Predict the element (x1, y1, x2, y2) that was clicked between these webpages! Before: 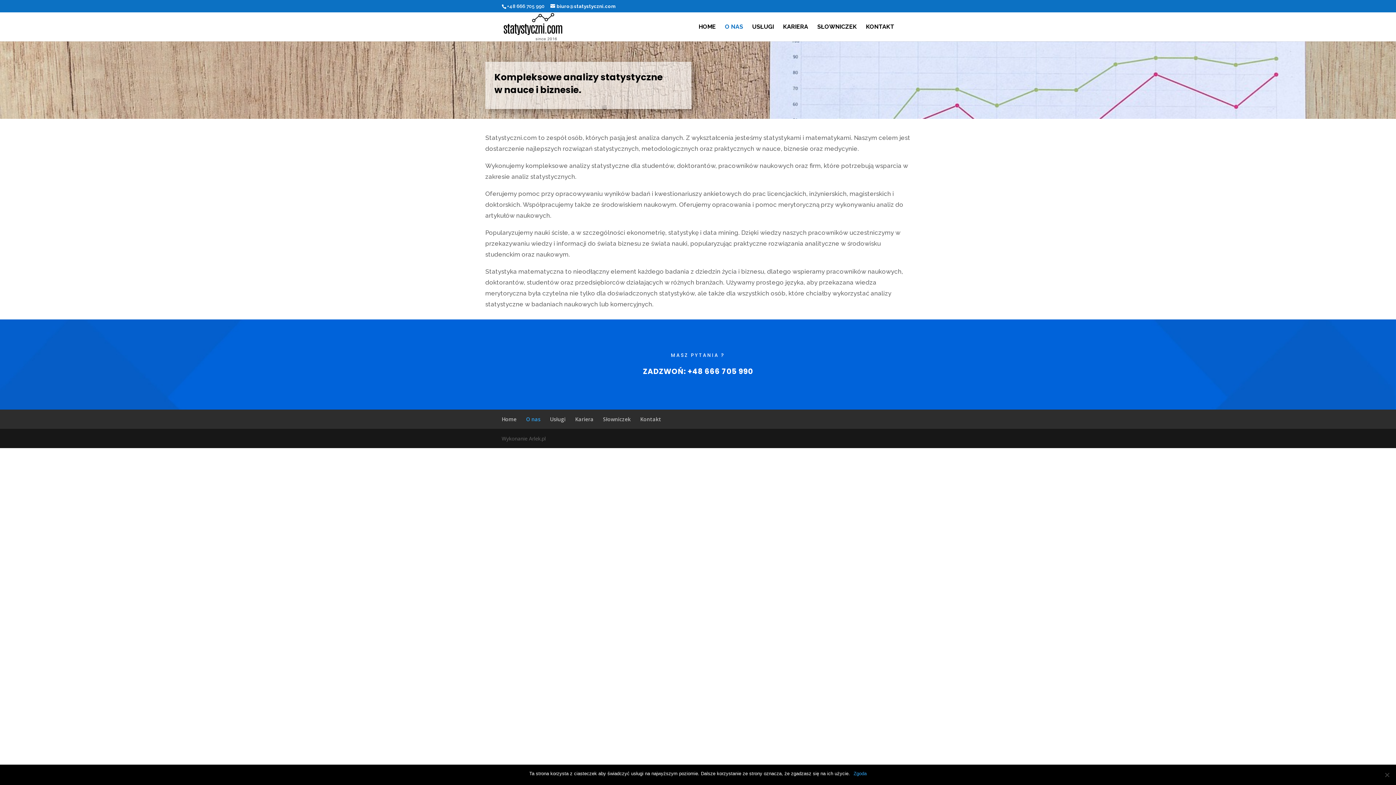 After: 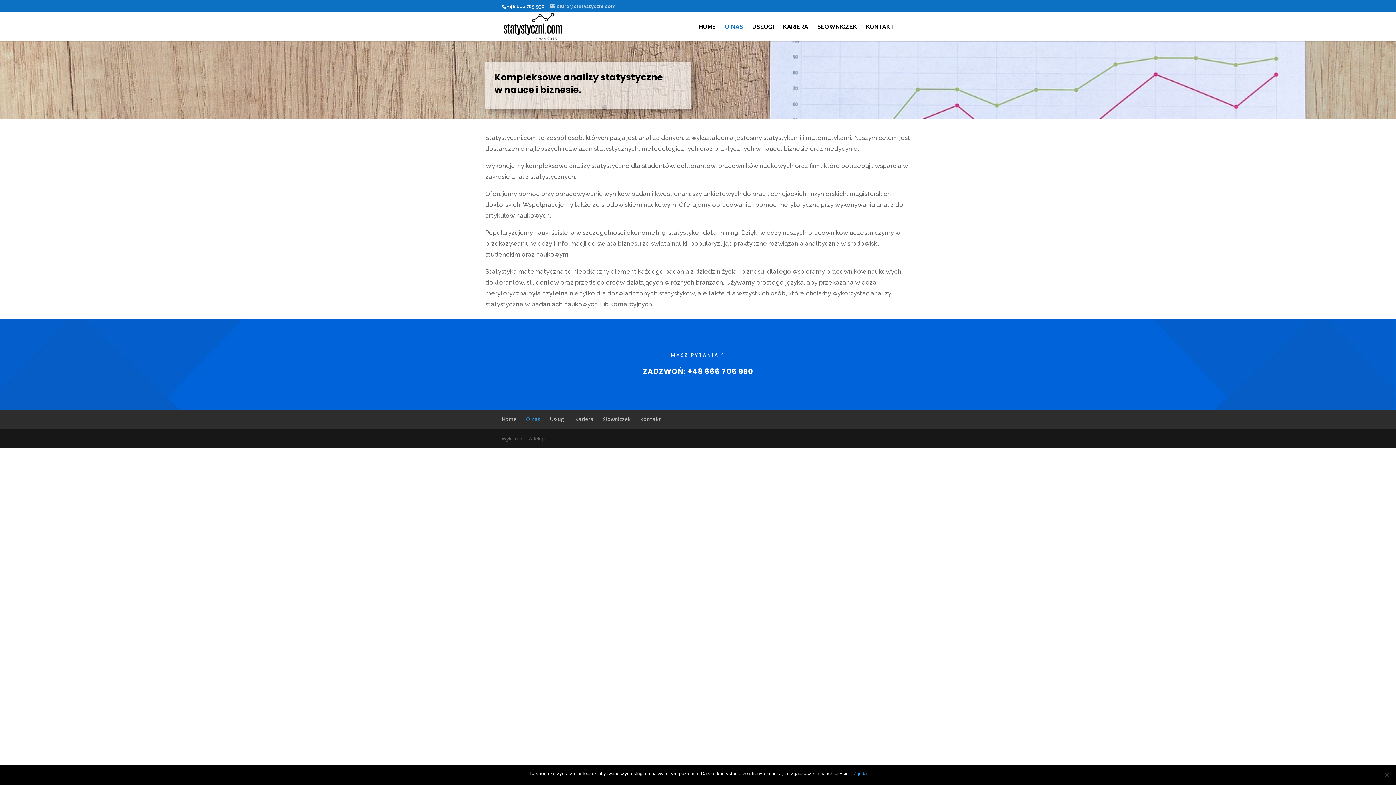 Action: bbox: (550, 3, 615, 9) label: biuro@statystyczni.com